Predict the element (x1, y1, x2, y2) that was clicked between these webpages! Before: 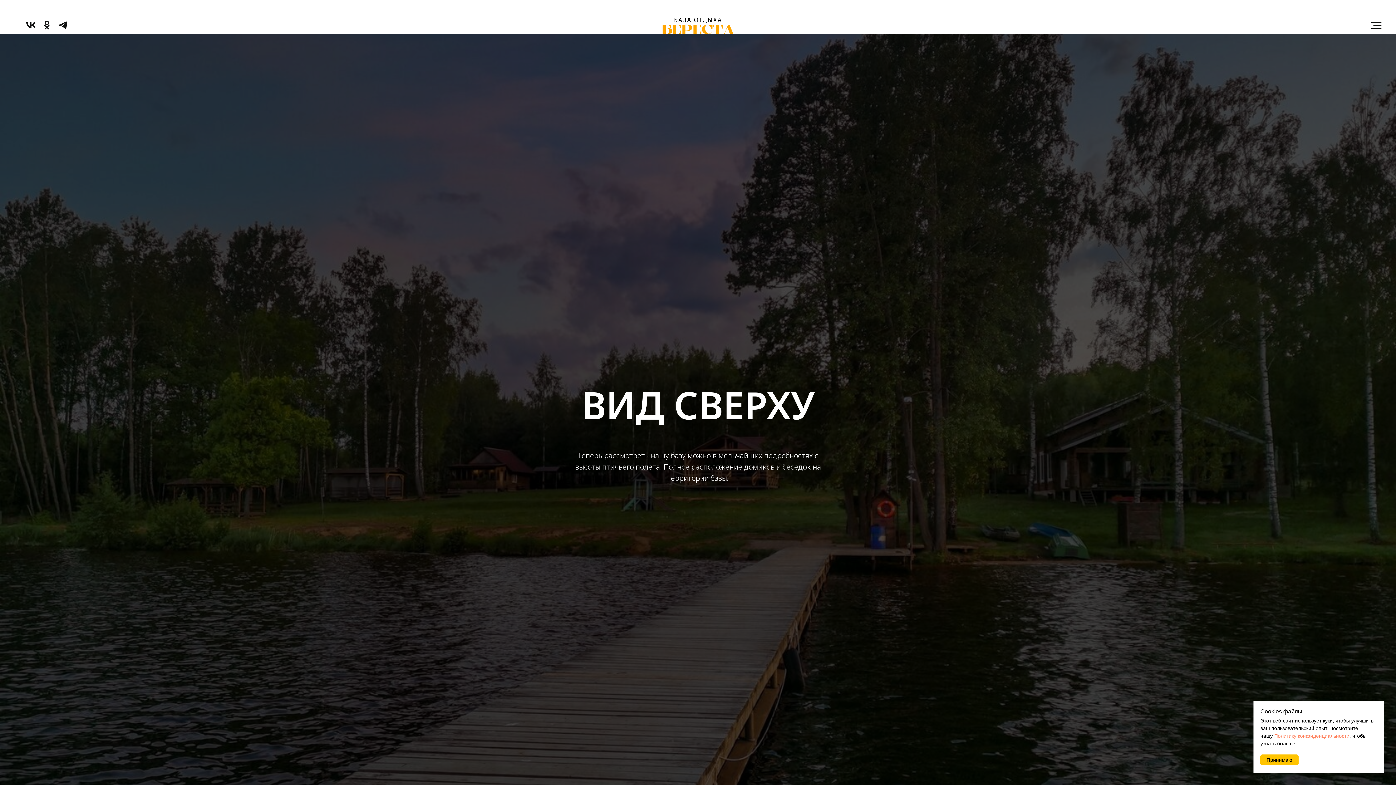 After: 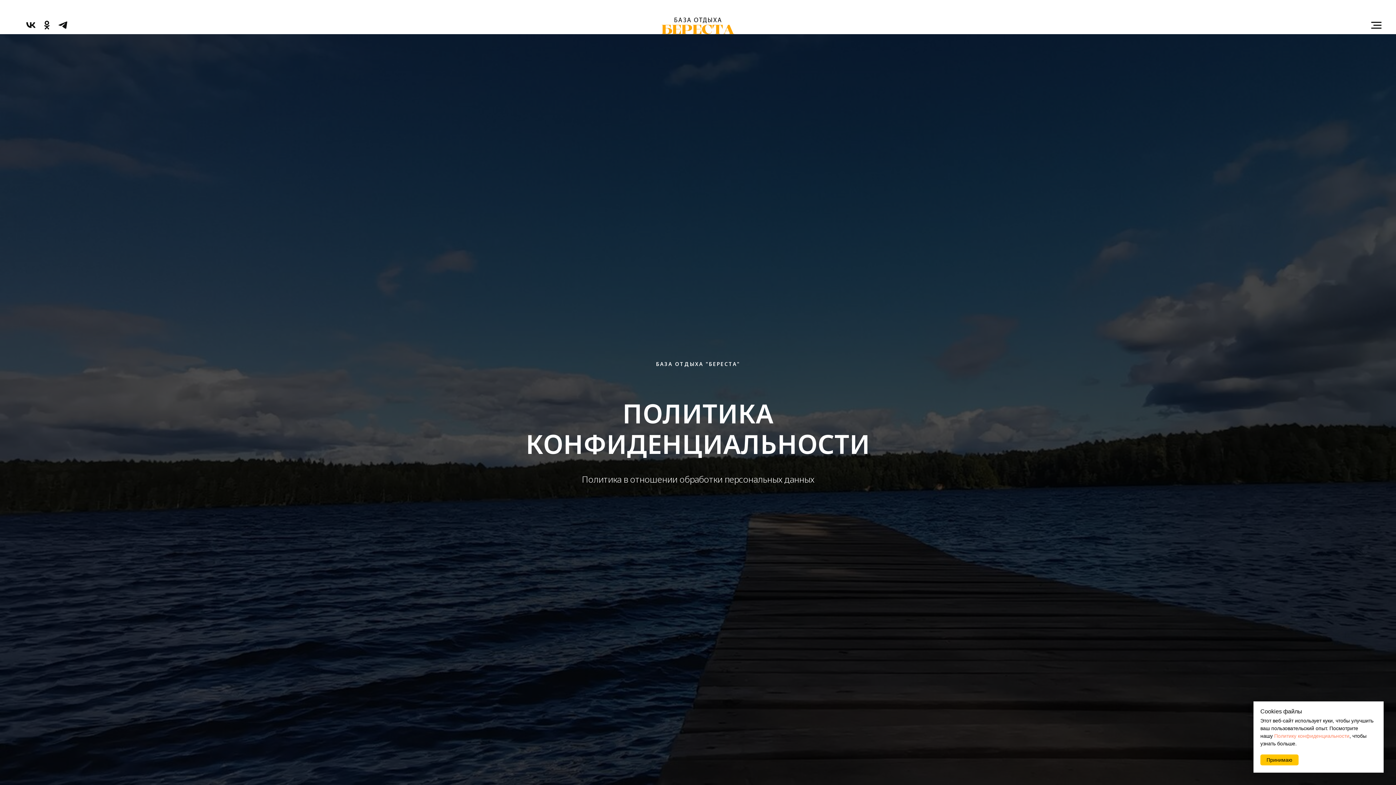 Action: bbox: (1274, 733, 1349, 739) label: Политику конфиденциальности